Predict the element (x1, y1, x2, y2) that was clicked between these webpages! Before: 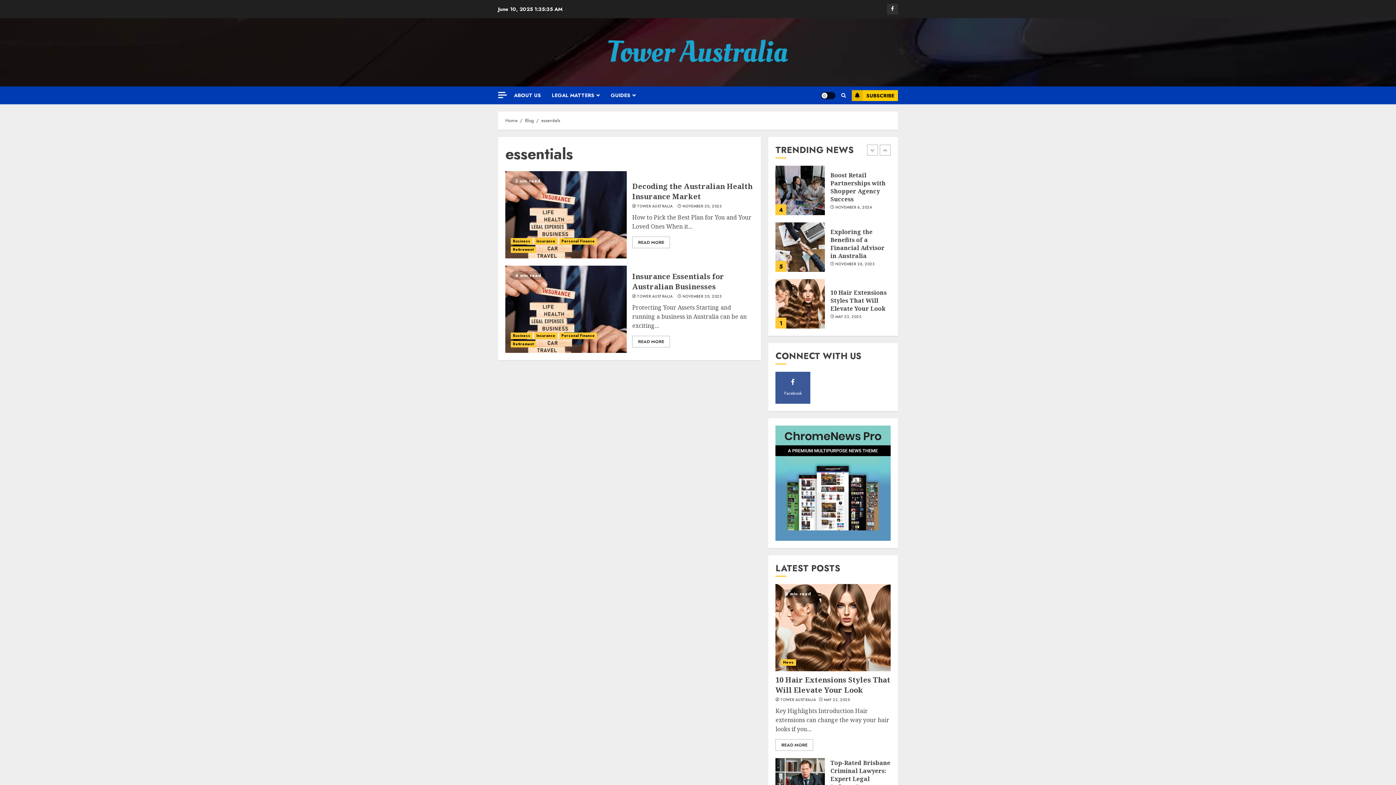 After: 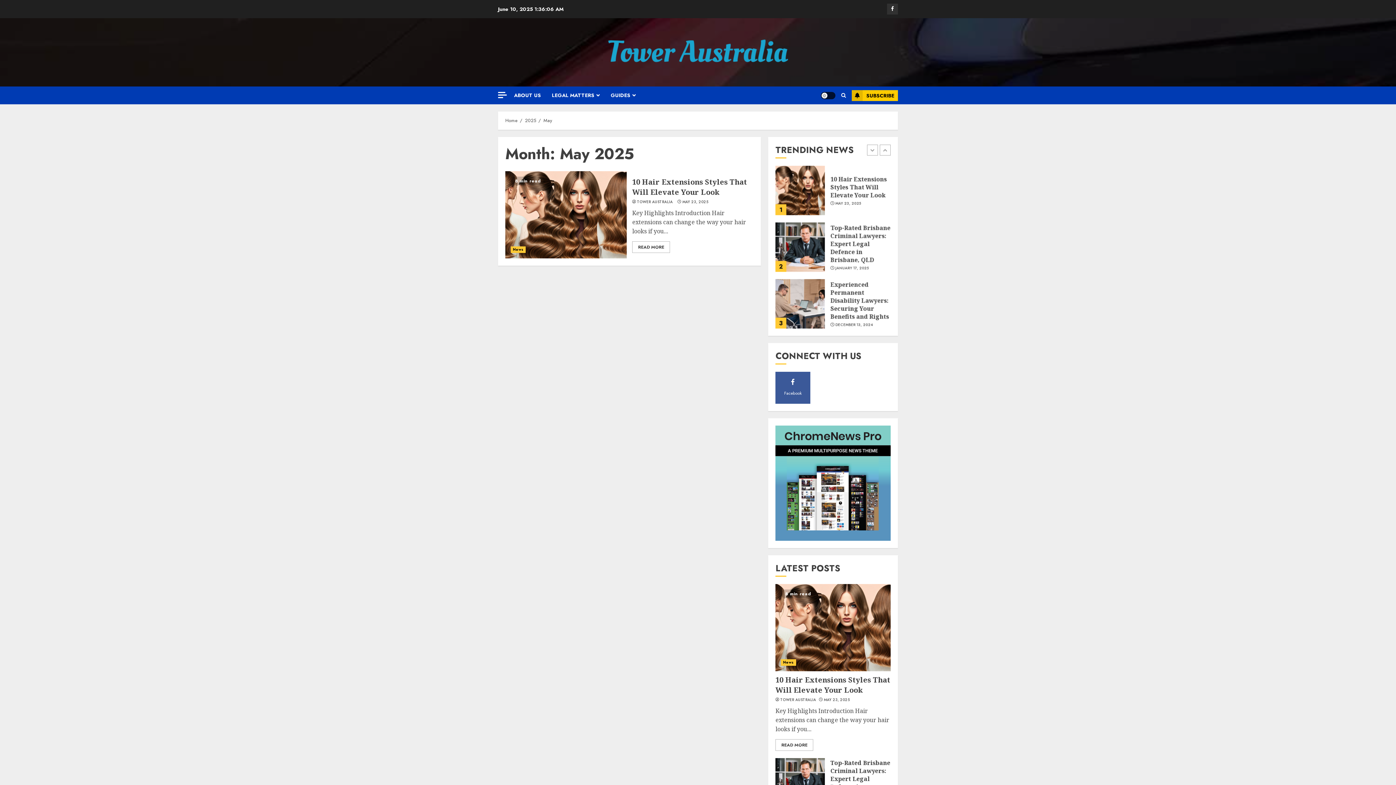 Action: label: MAY 23, 2025 bbox: (824, 697, 849, 702)